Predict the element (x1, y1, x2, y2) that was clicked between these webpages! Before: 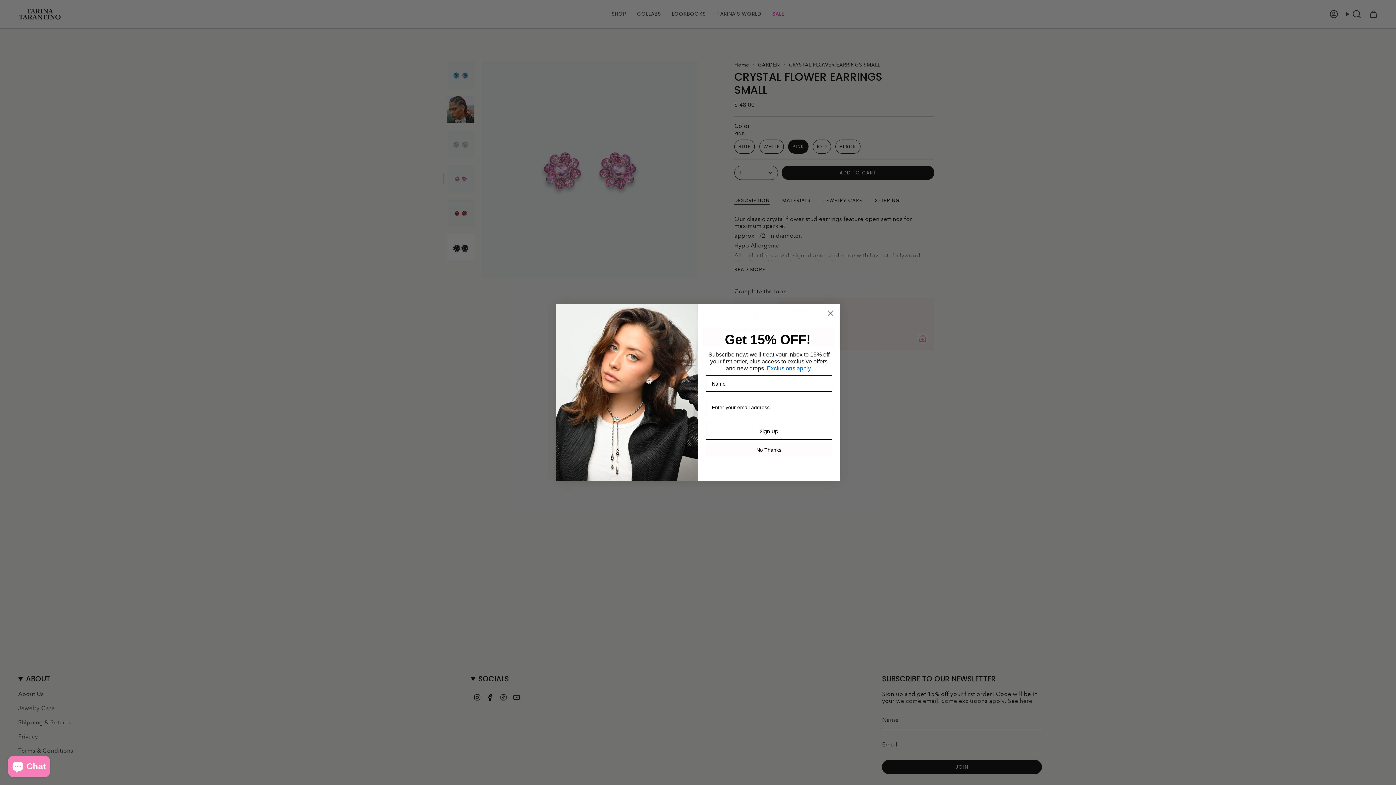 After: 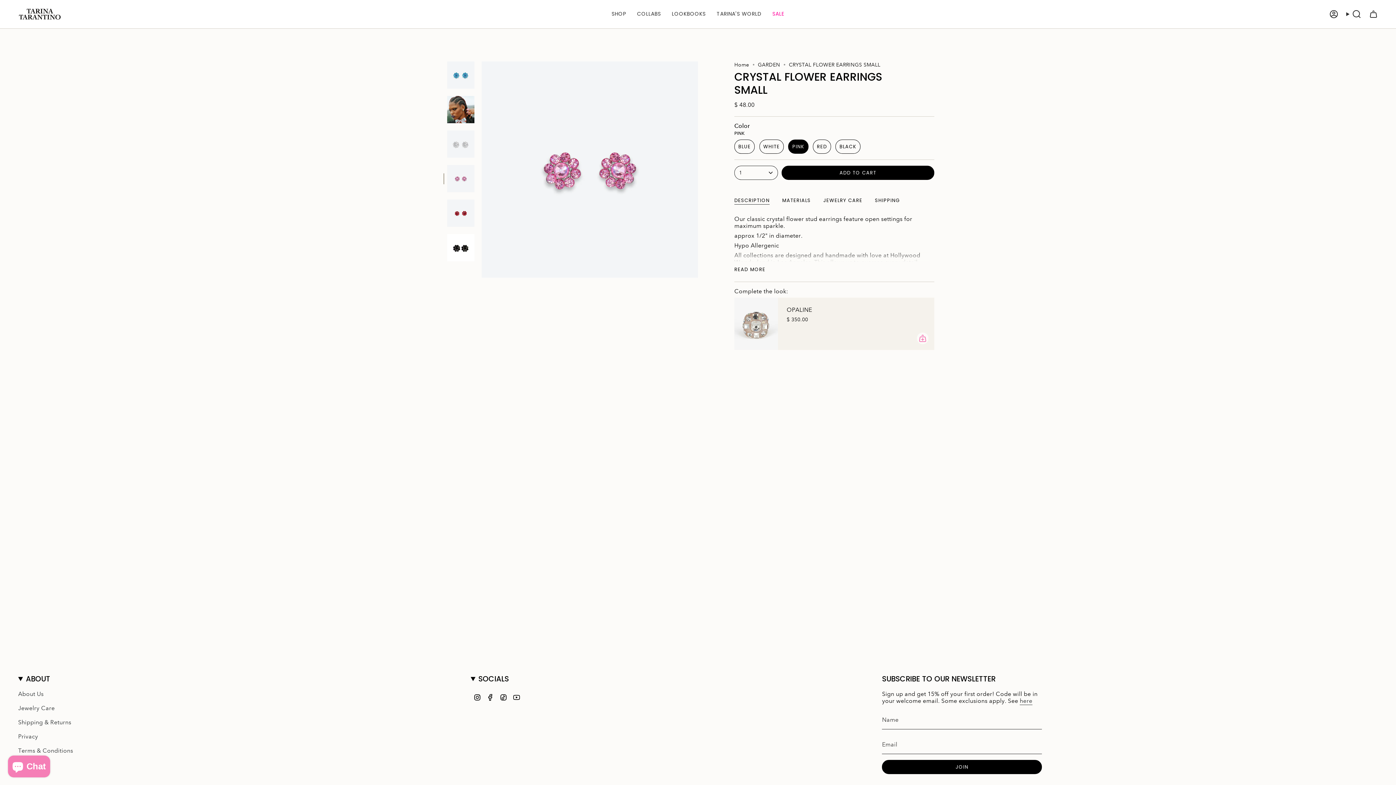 Action: bbox: (705, 443, 832, 456) label: No Thanks